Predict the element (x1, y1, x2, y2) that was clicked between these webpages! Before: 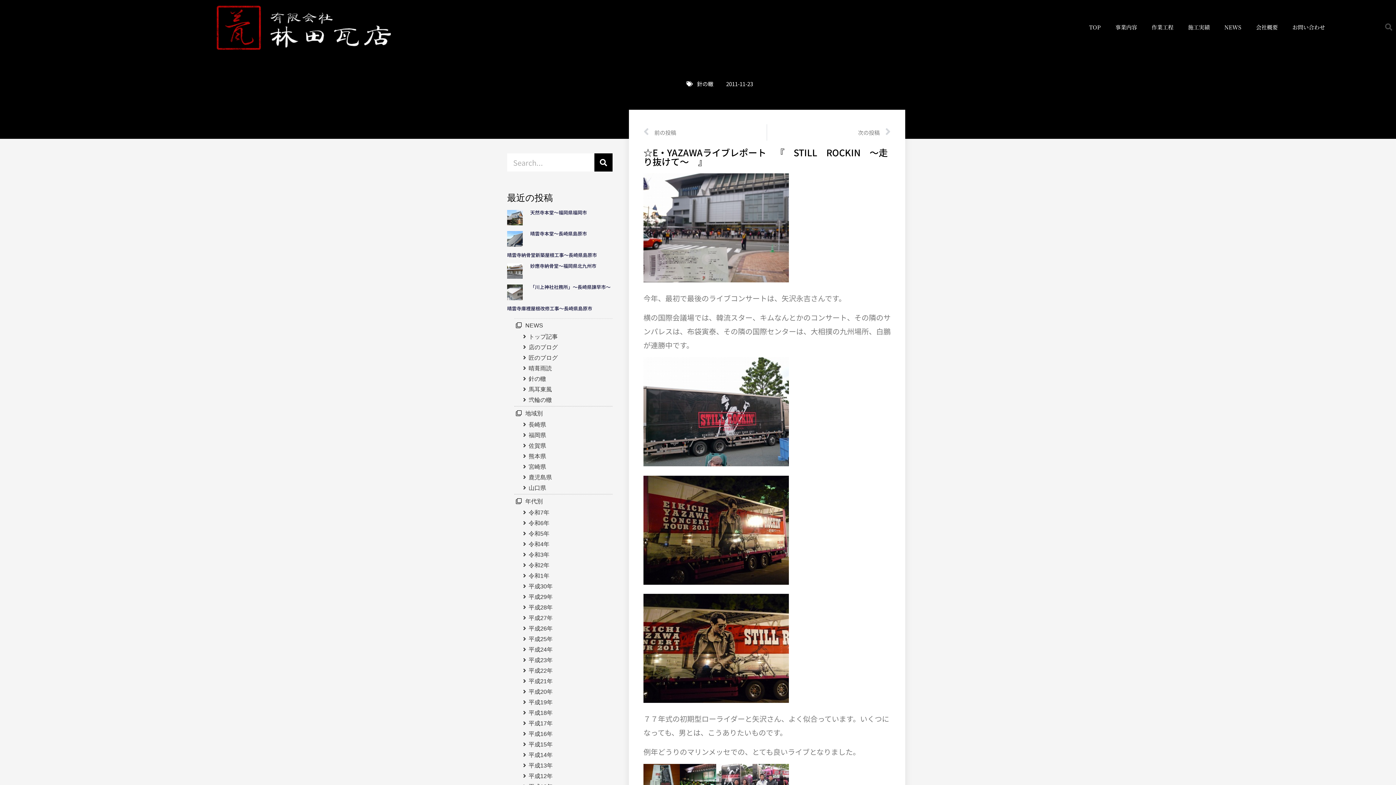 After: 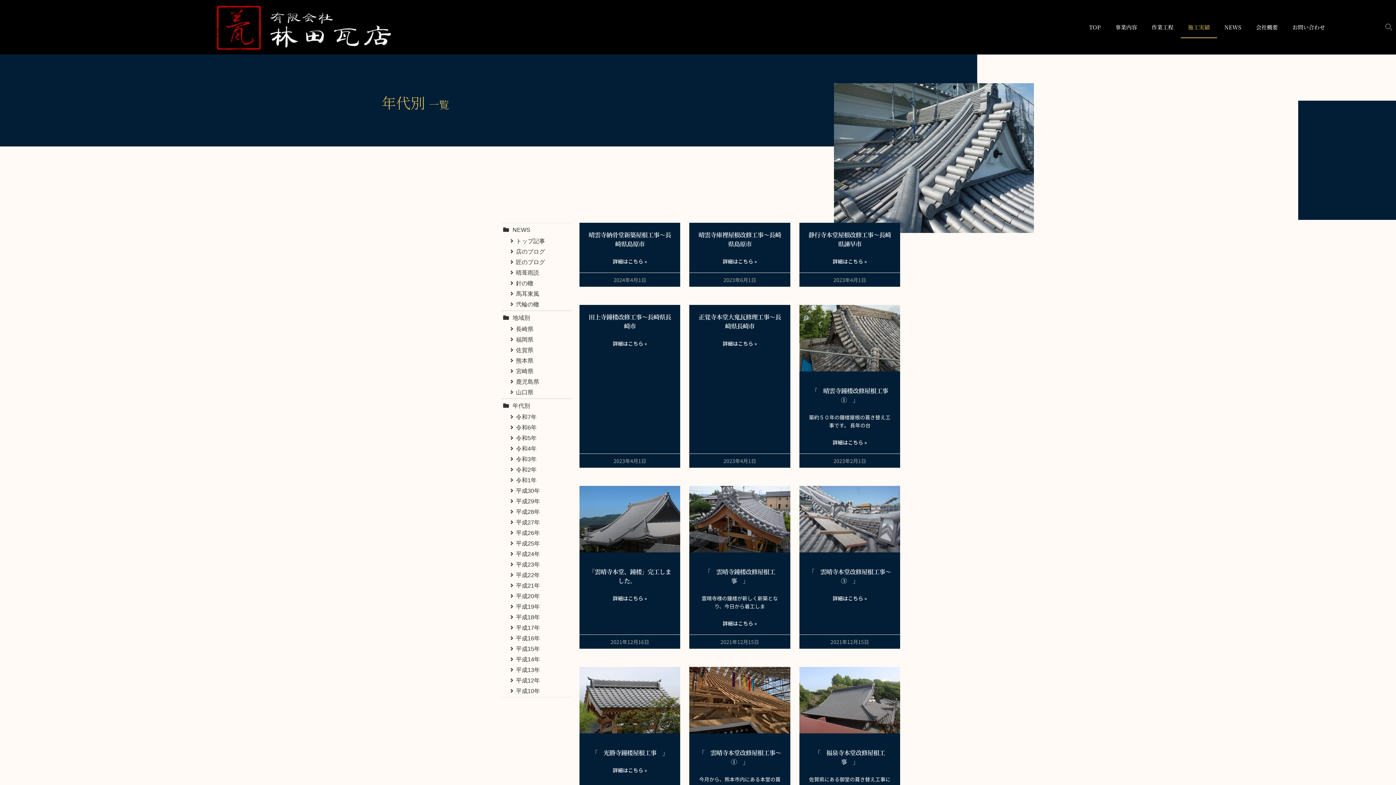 Action: bbox: (514, 494, 612, 508) label: 年代別